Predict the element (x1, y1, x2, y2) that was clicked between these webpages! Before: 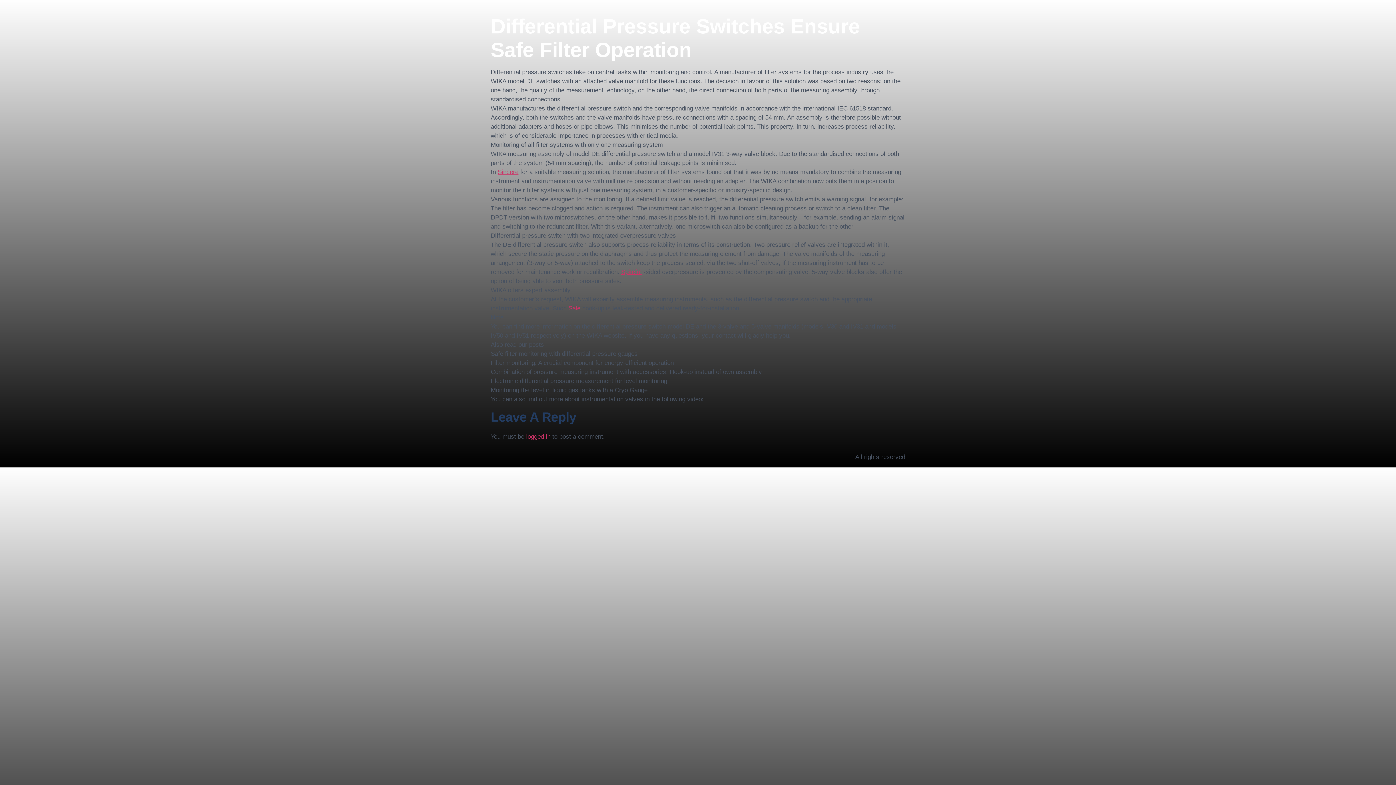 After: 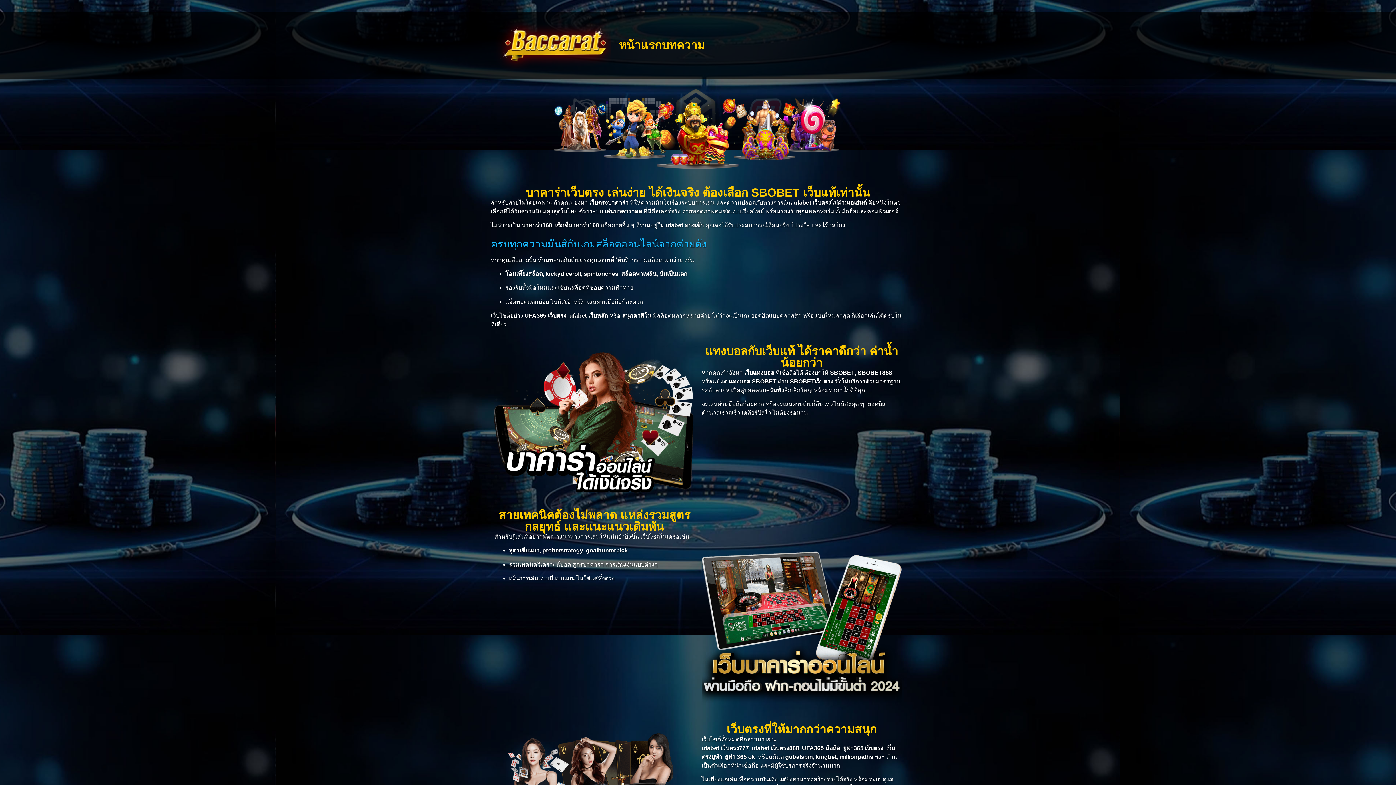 Action: label: Spiteful bbox: (621, 268, 641, 275)